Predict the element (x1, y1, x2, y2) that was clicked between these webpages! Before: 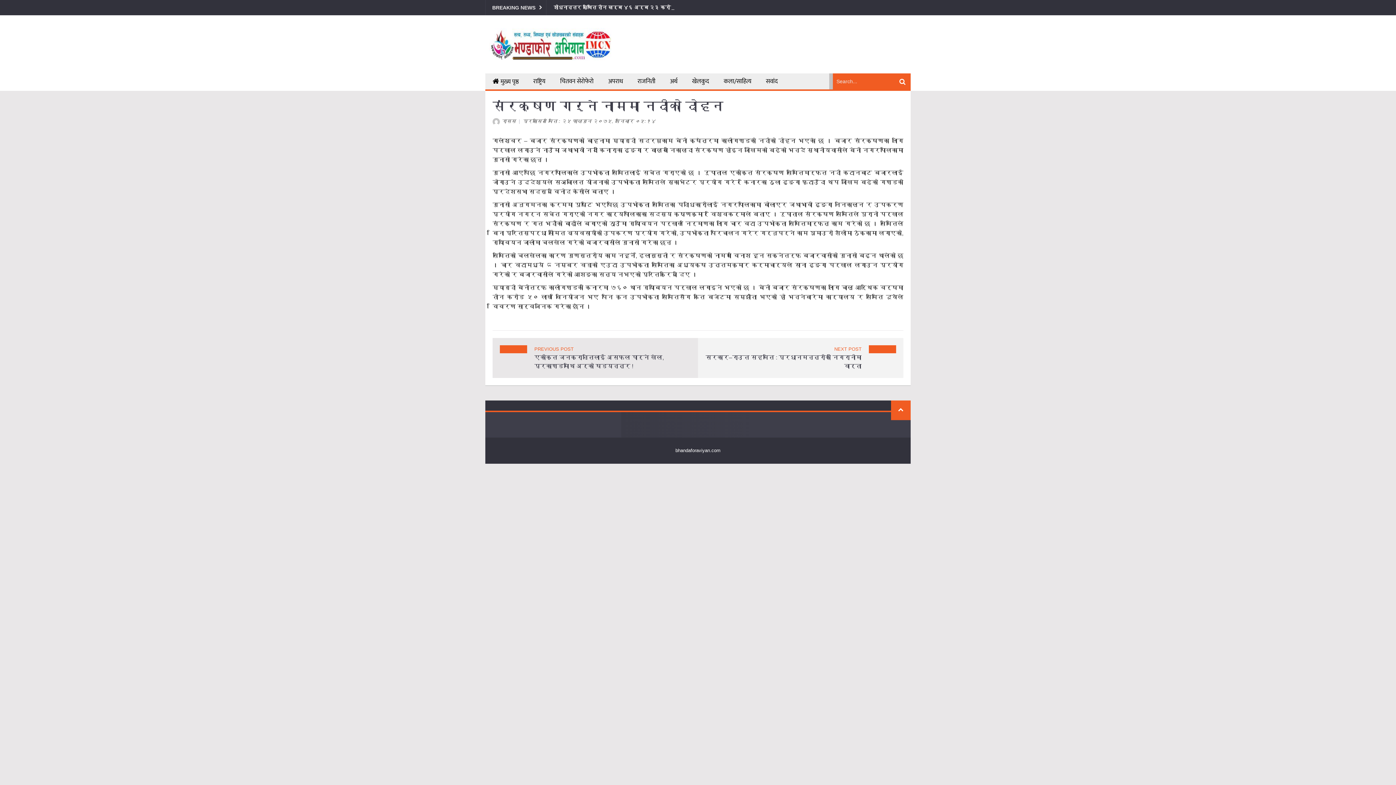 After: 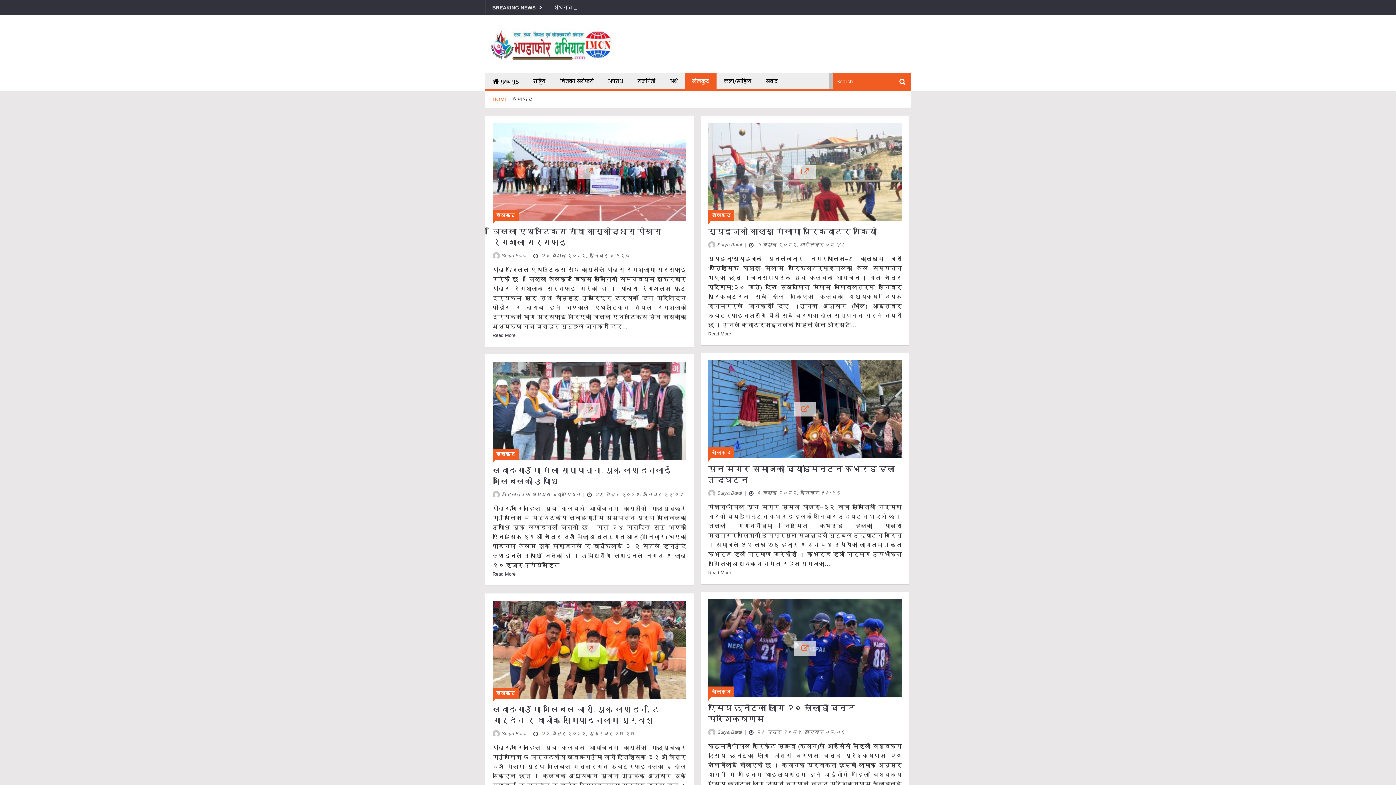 Action: bbox: (685, 73, 716, 89) label: खेलकुद